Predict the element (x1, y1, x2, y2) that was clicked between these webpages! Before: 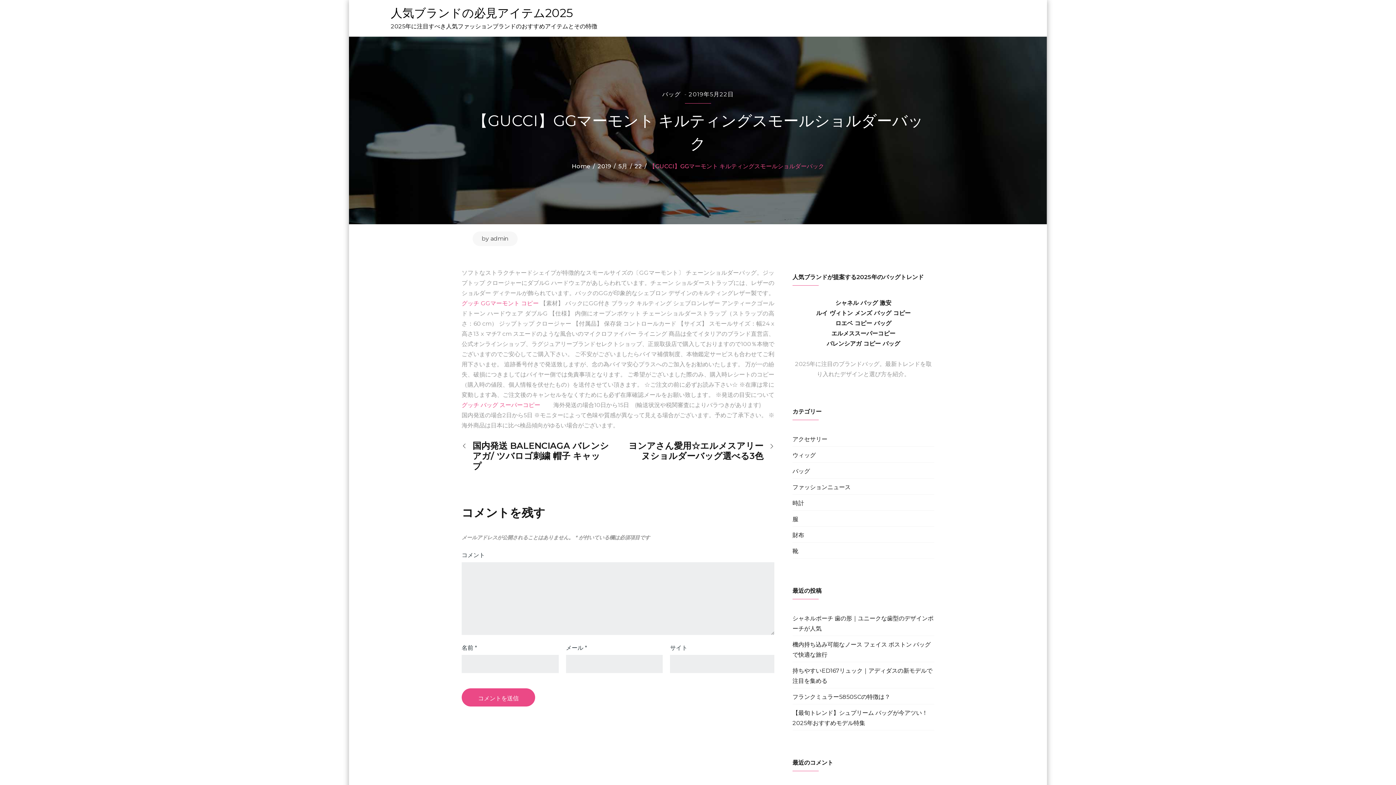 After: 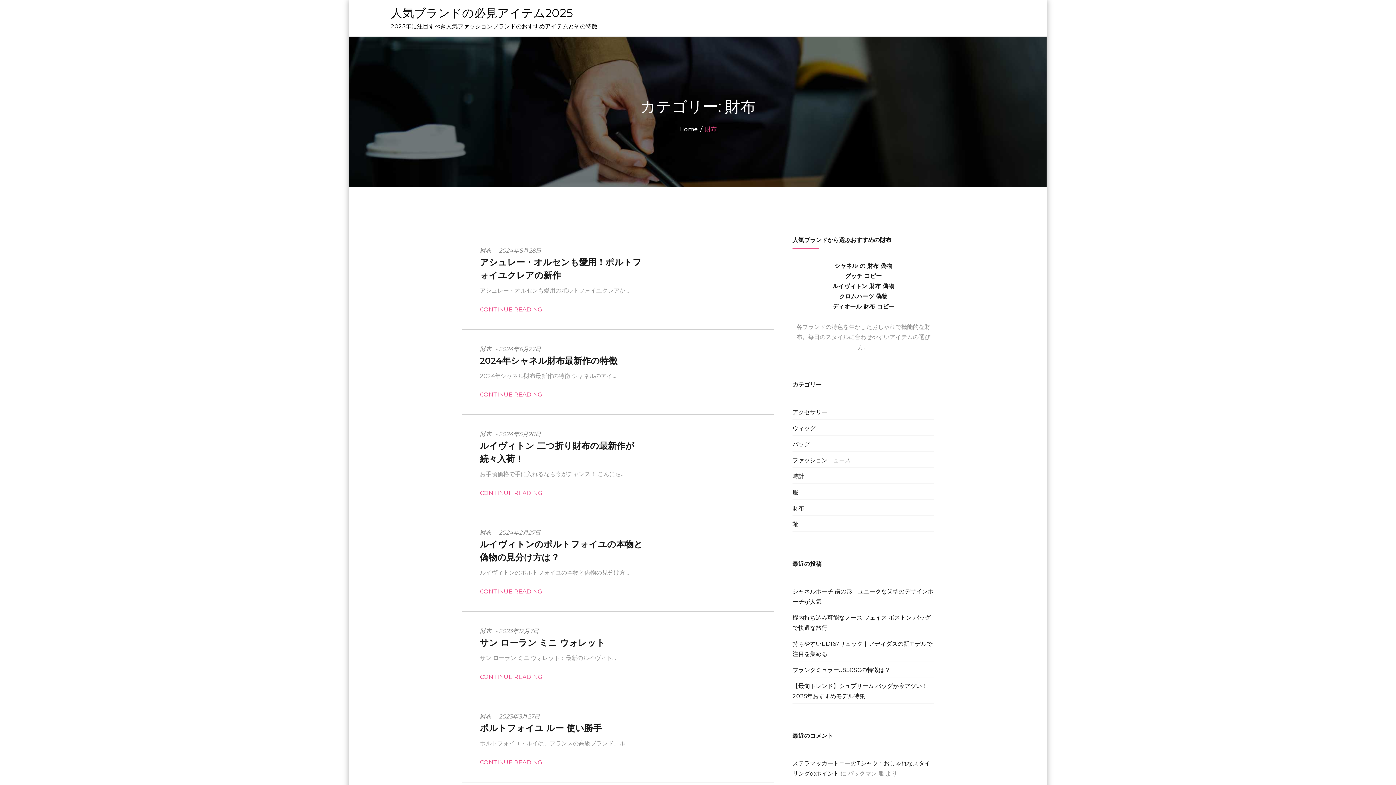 Action: label: 財布 bbox: (792, 530, 804, 540)